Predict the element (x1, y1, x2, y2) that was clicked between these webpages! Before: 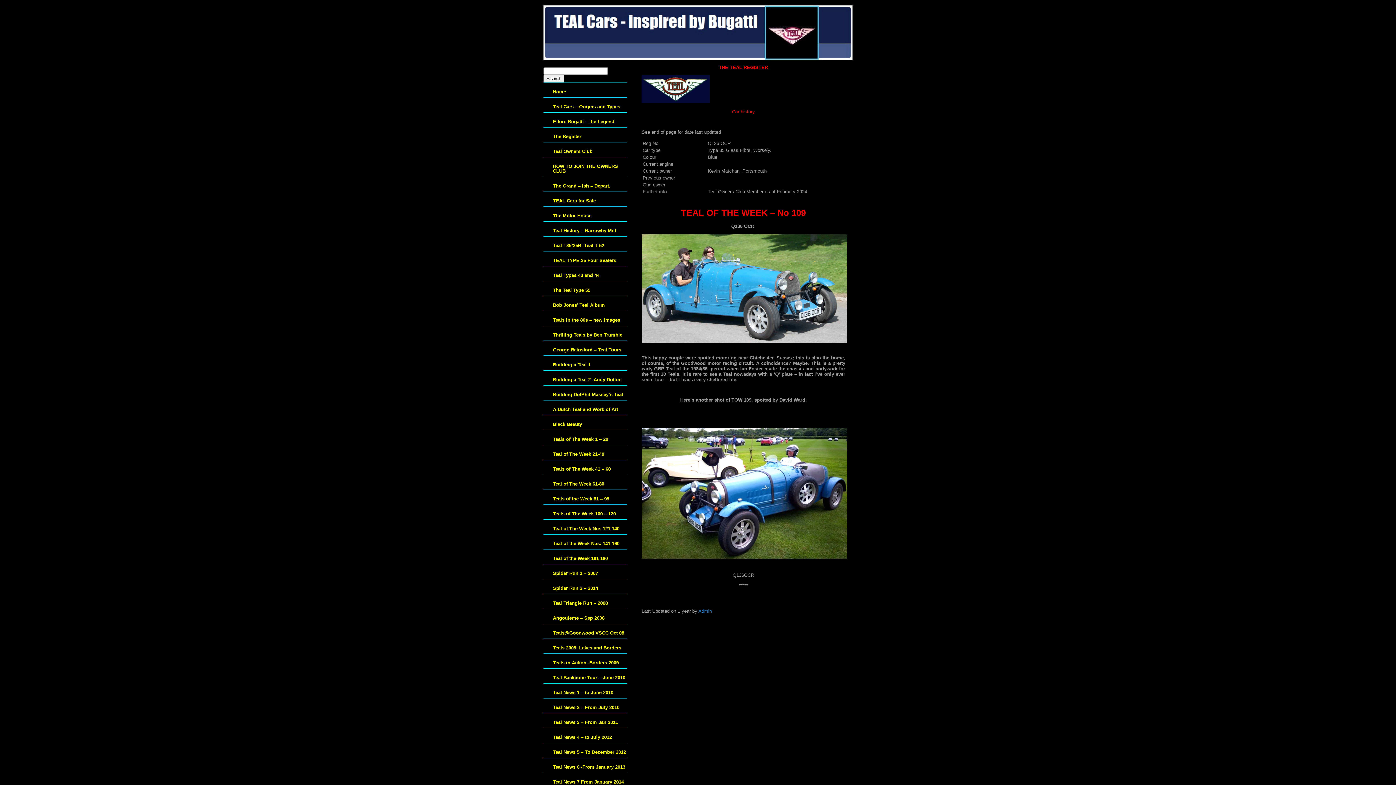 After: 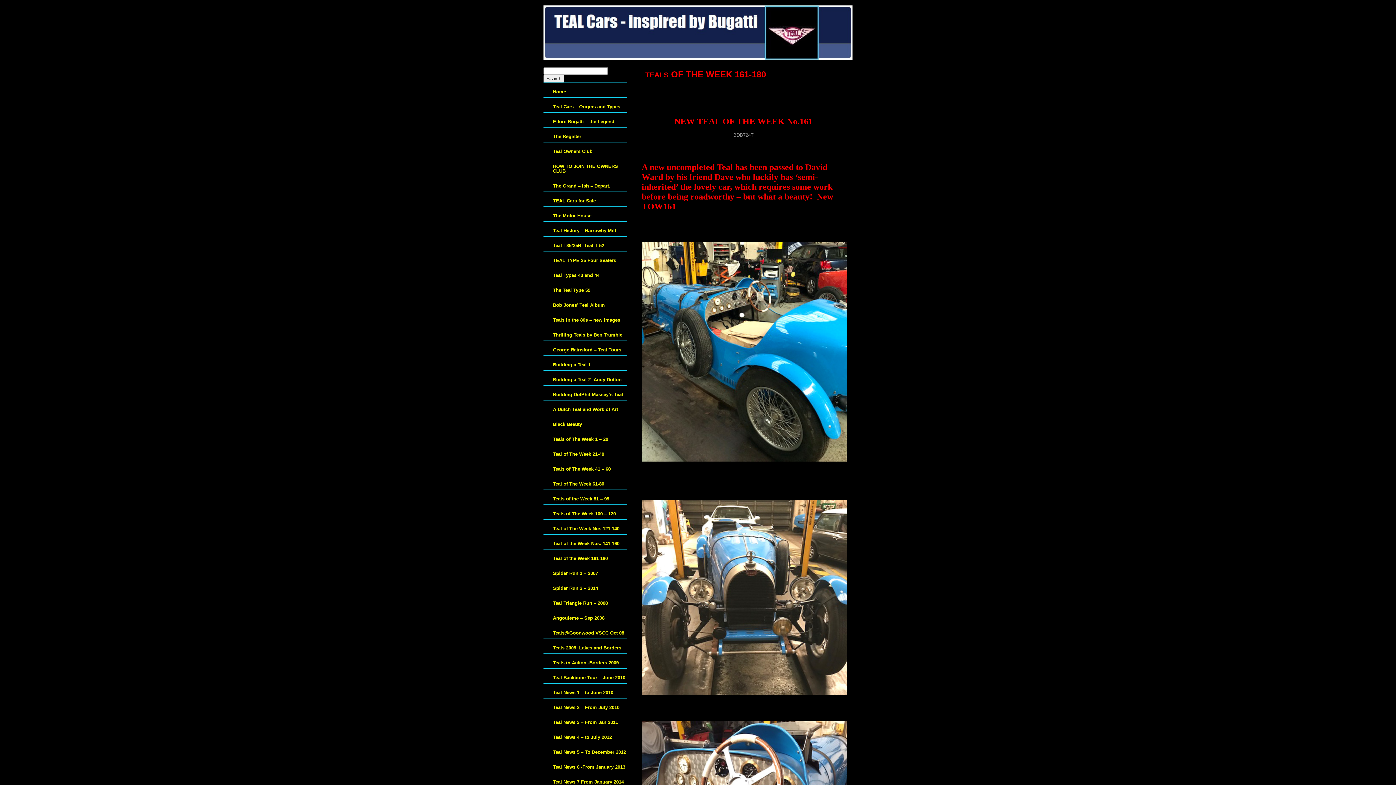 Action: label: Teal of the Week 161-180 bbox: (543, 553, 627, 564)